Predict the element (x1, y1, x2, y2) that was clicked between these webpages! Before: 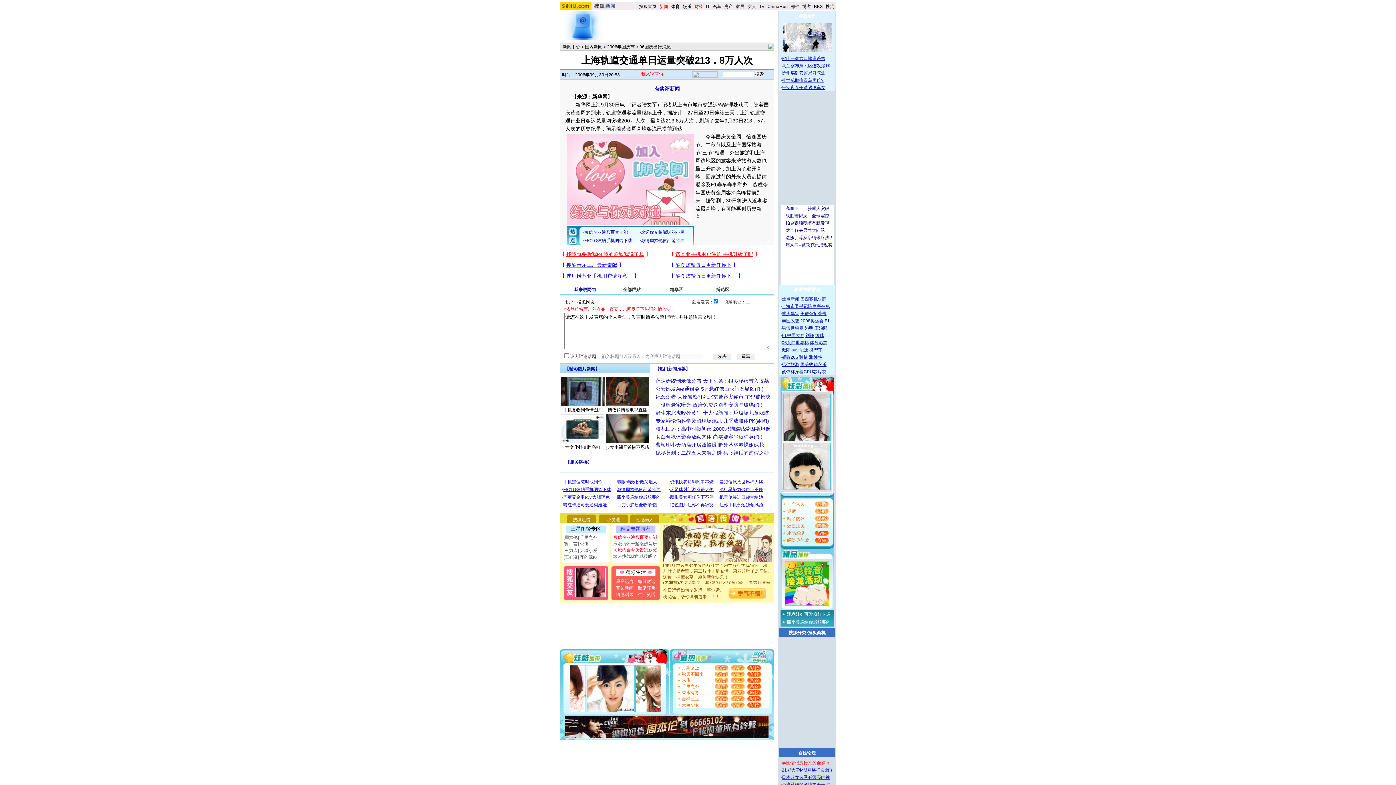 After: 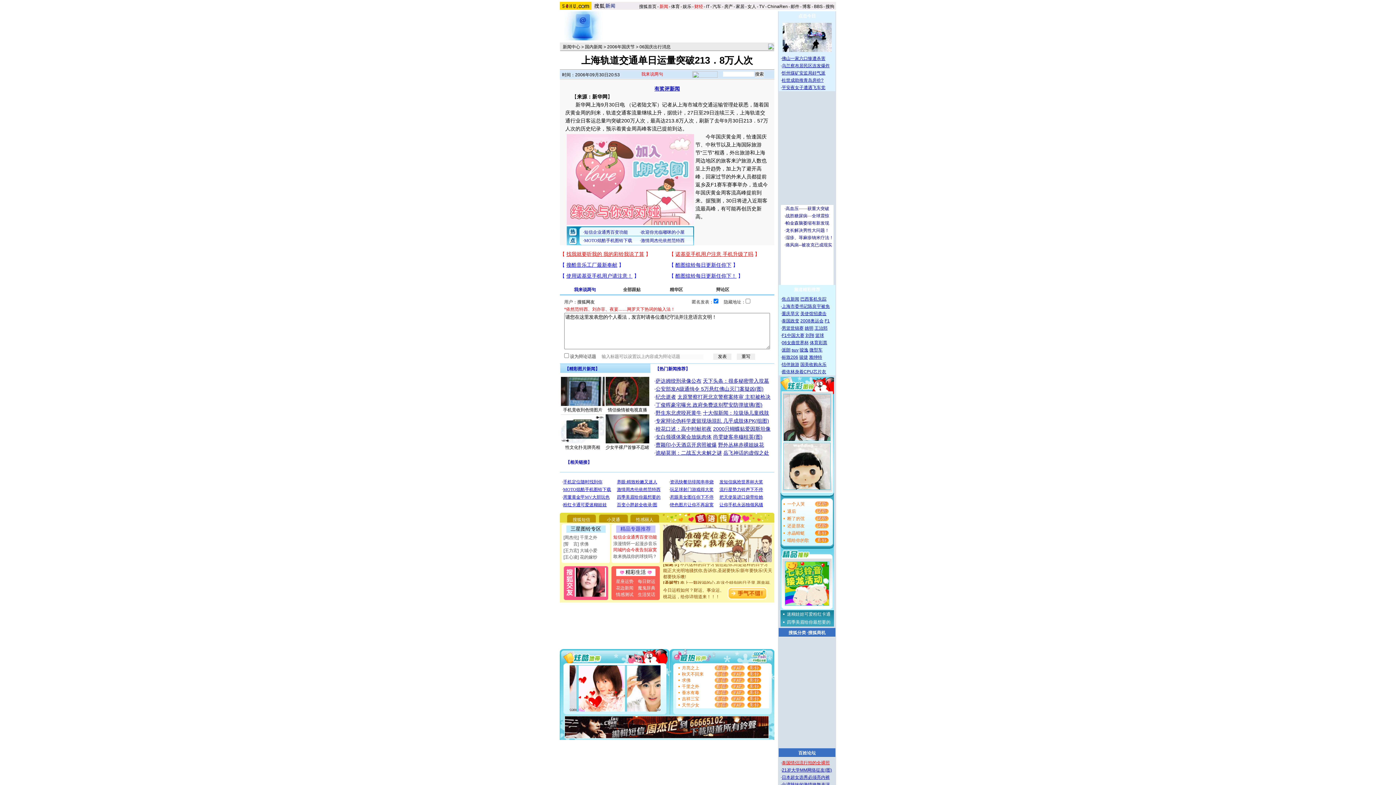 Action: bbox: (747, 704, 761, 709)